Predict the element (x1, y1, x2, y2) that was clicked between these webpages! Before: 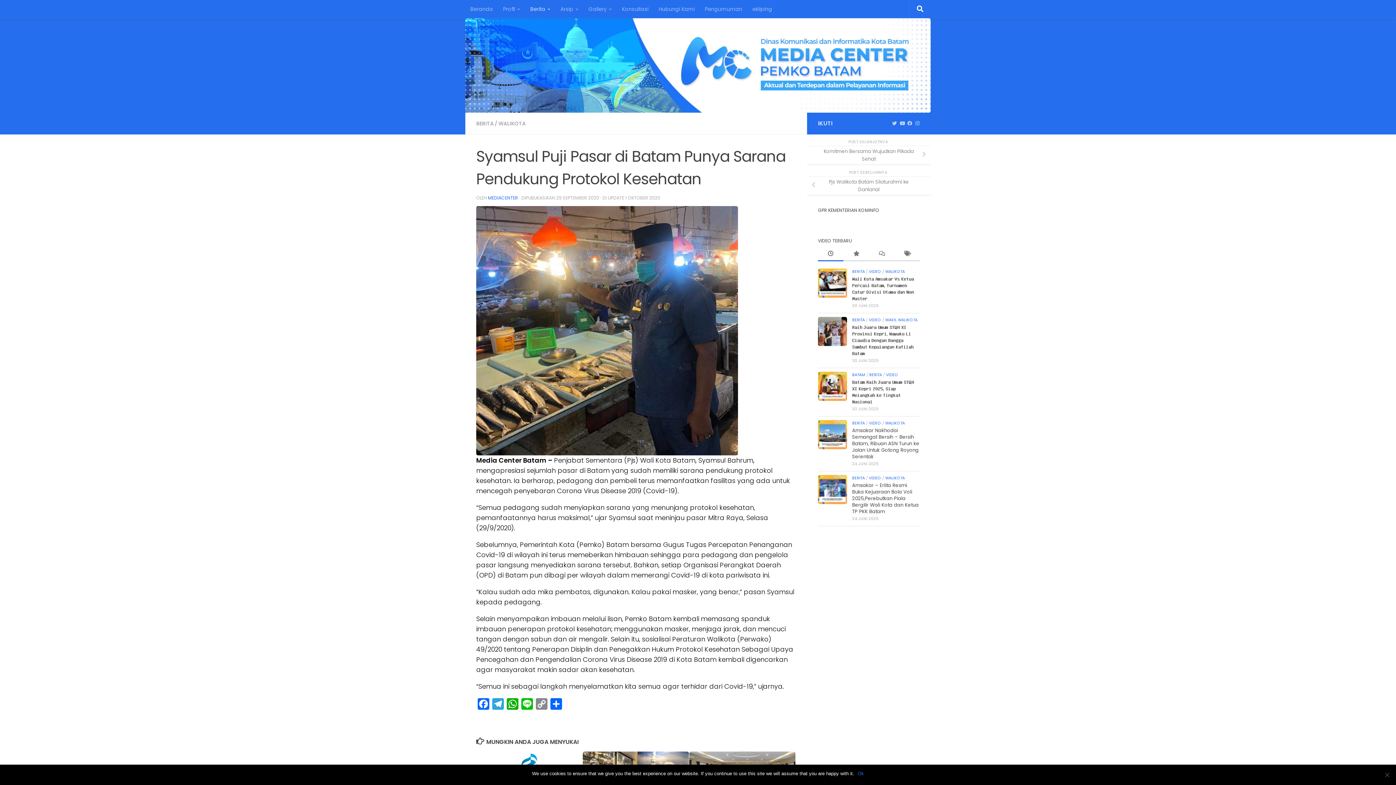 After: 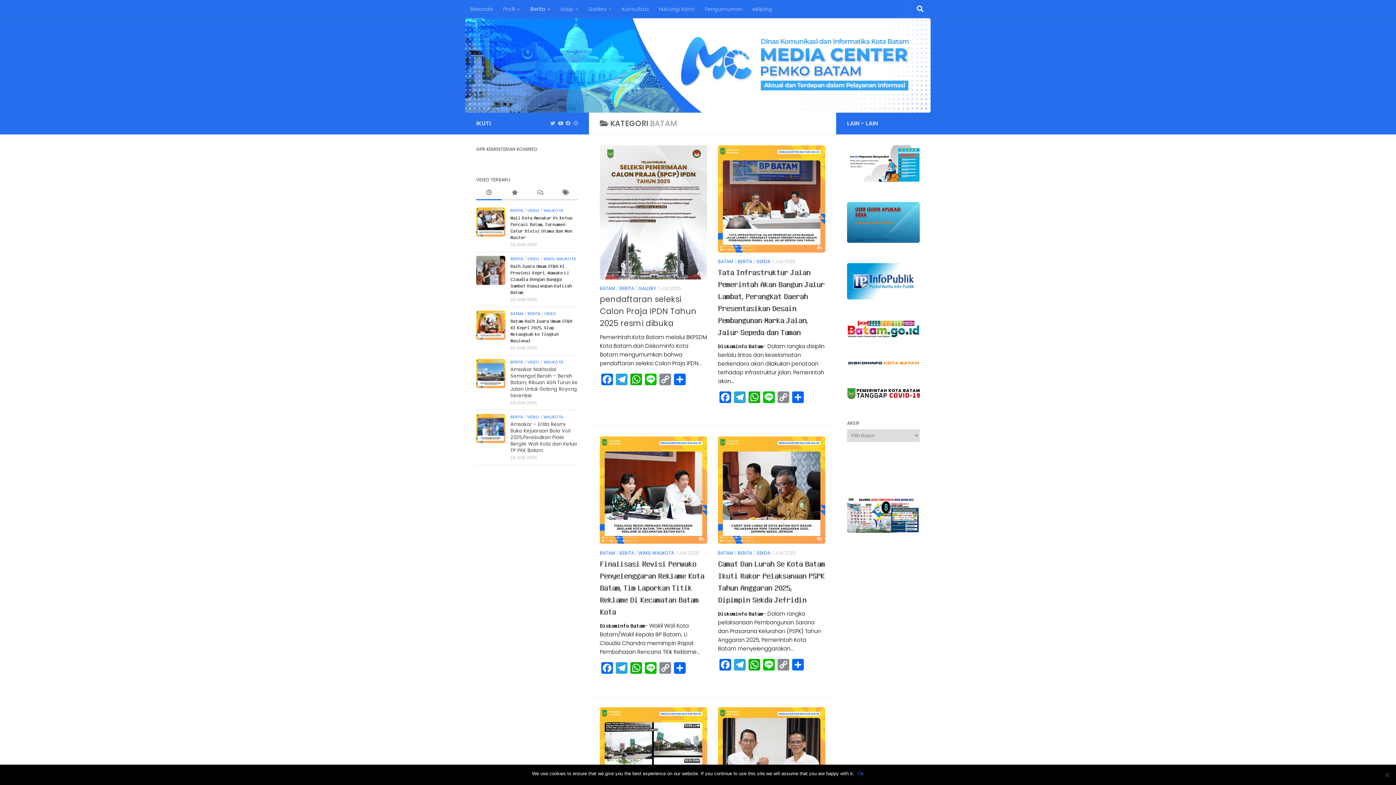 Action: bbox: (852, 372, 865, 377) label: BATAM